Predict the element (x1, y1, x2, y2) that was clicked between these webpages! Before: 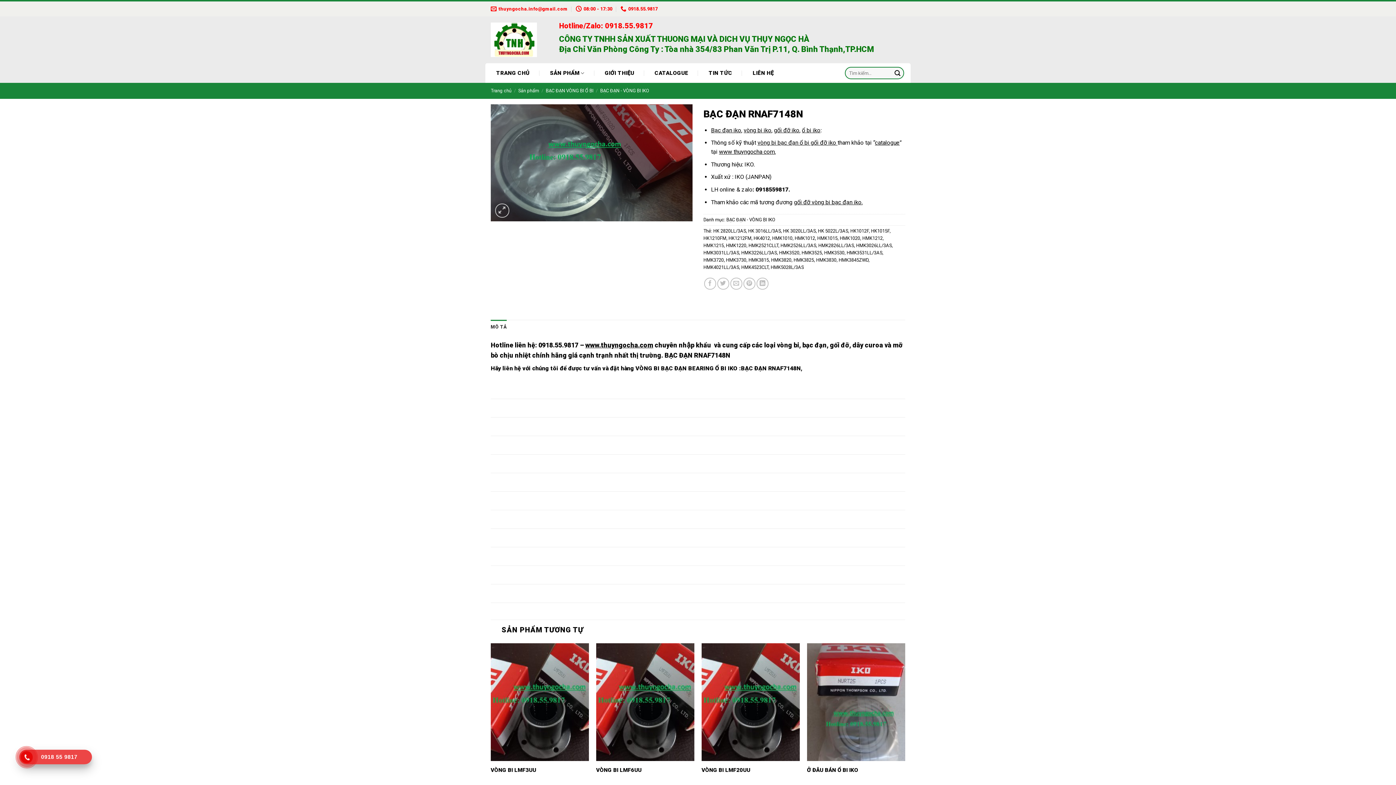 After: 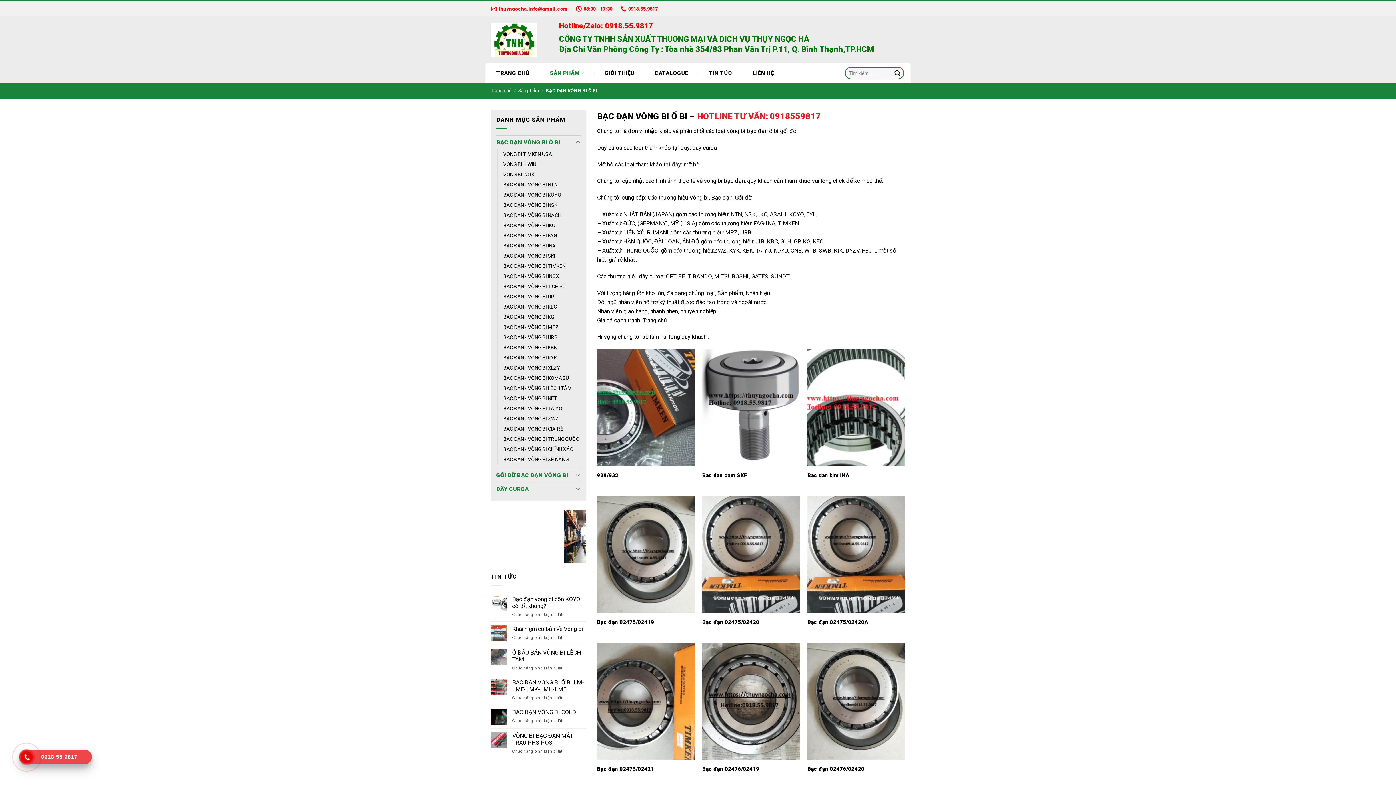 Action: label: BẠC ĐẠN VÒNG BI Ổ BI bbox: (545, 88, 593, 93)